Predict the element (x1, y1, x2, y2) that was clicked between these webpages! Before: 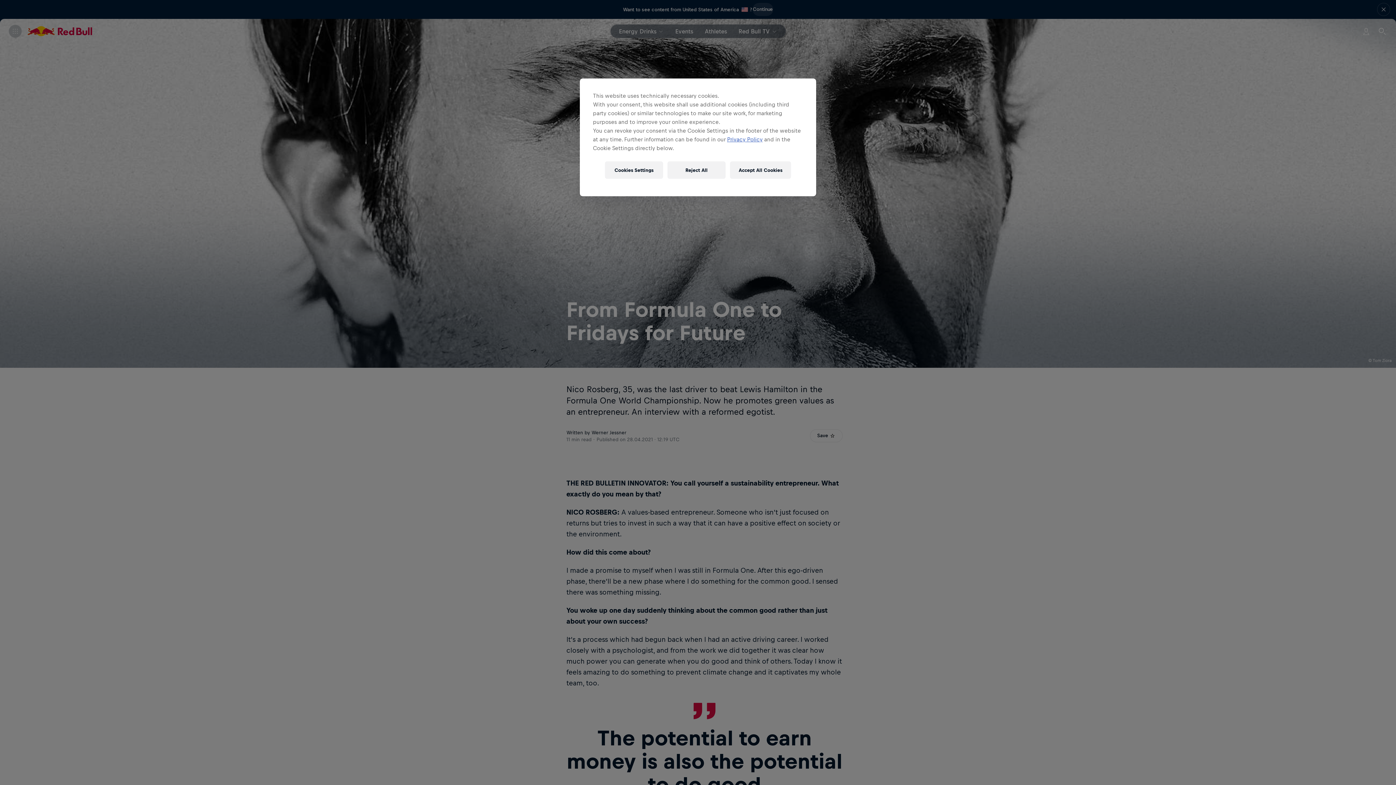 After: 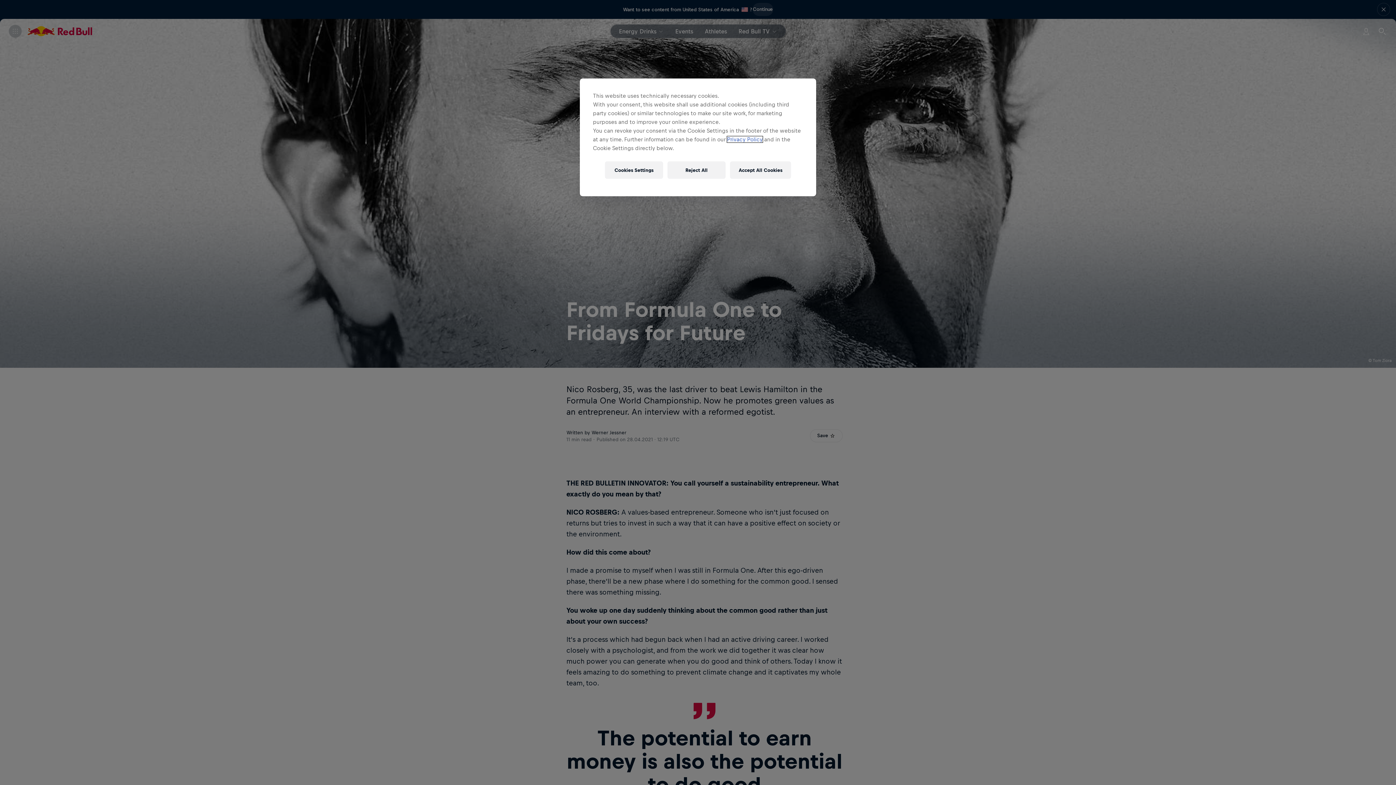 Action: label: Privacy Policy bbox: (727, 136, 762, 142)